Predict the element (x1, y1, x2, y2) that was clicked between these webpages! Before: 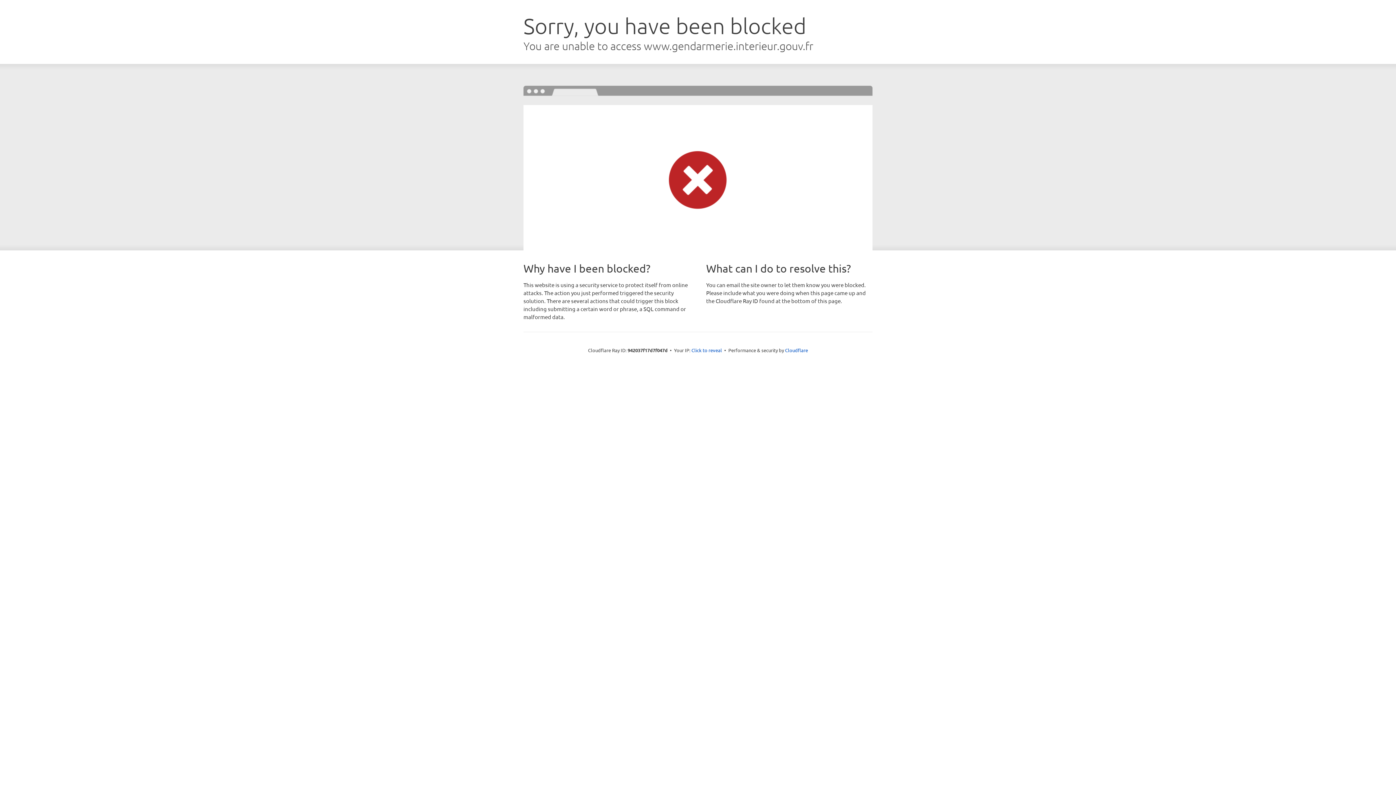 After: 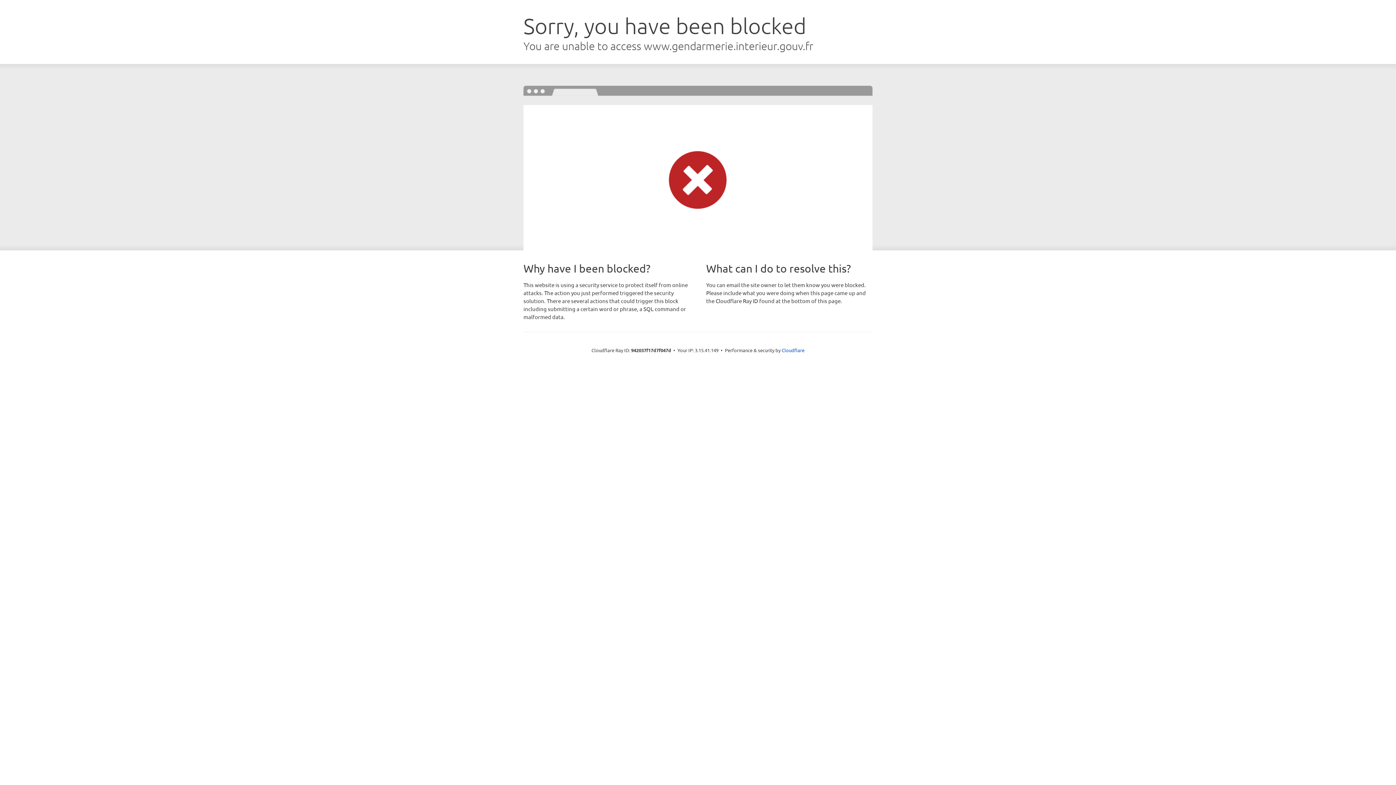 Action: label: Click to reveal bbox: (691, 346, 722, 353)